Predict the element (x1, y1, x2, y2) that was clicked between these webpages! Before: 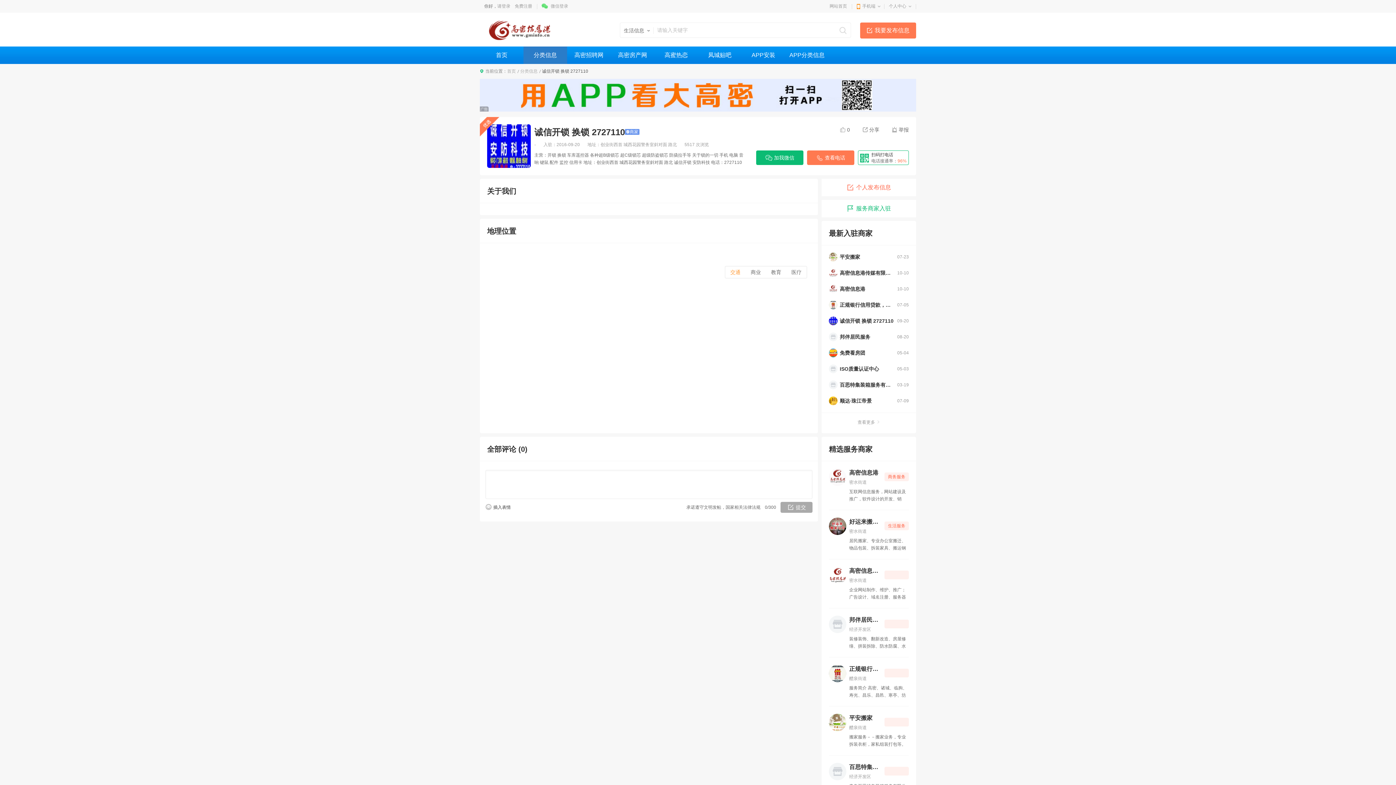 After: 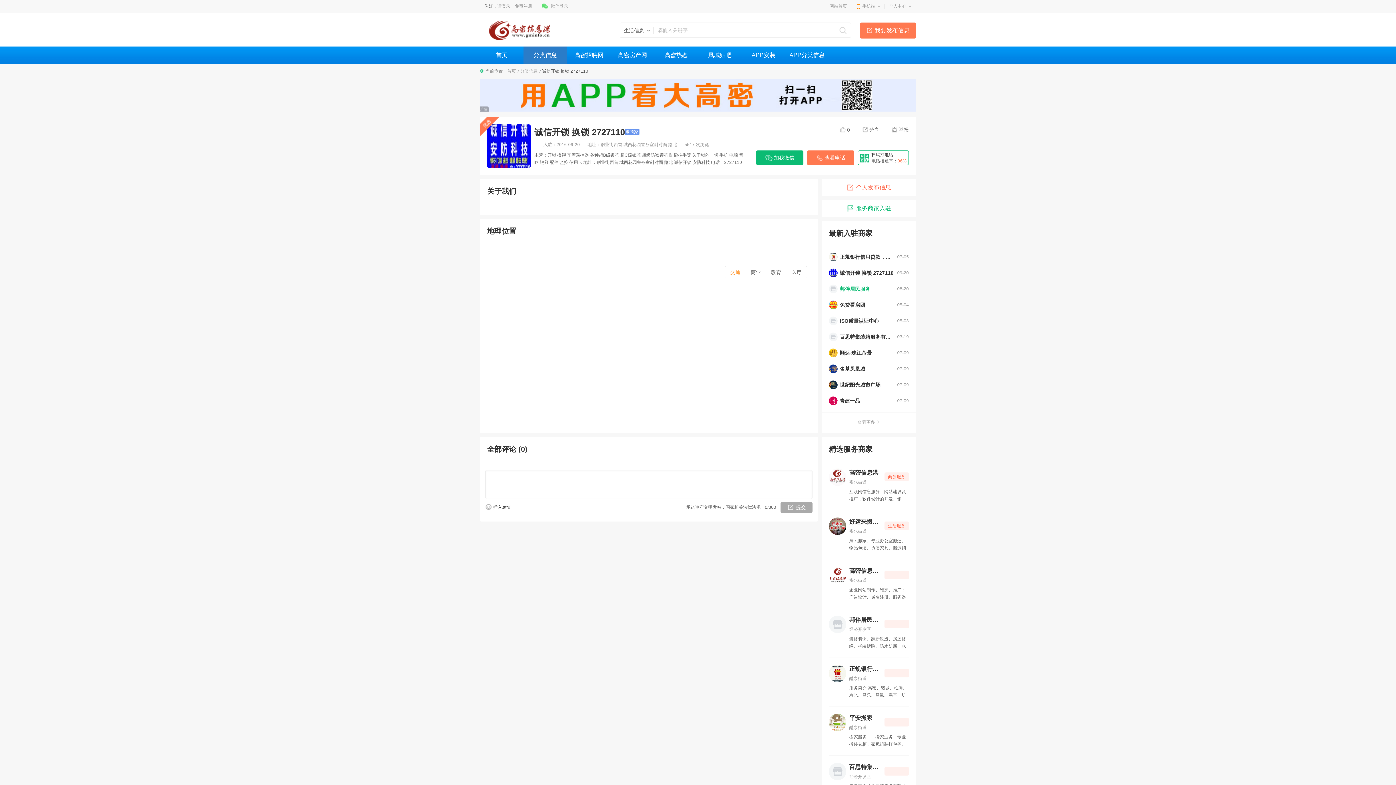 Action: bbox: (829, 364, 909, 373) label: 08-20
邦伴居民服务